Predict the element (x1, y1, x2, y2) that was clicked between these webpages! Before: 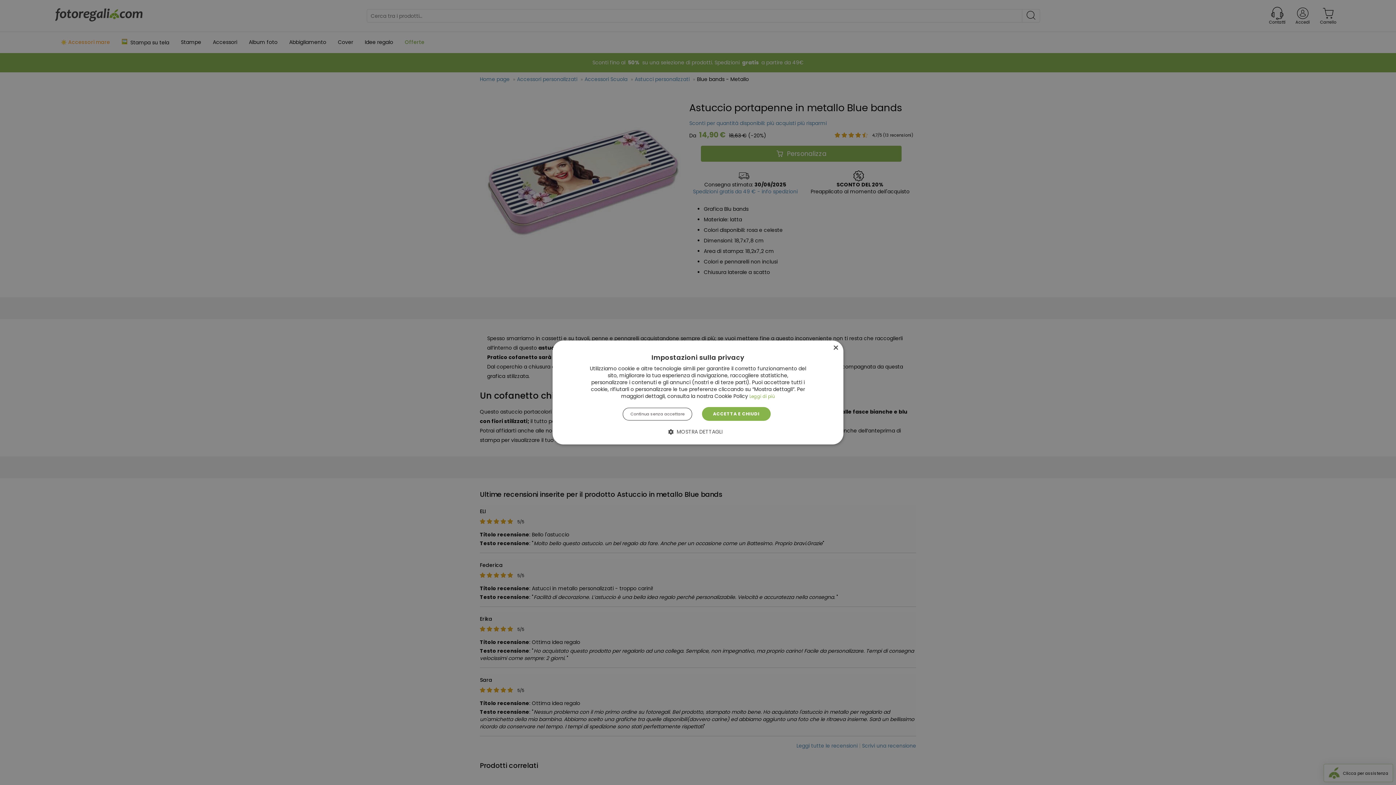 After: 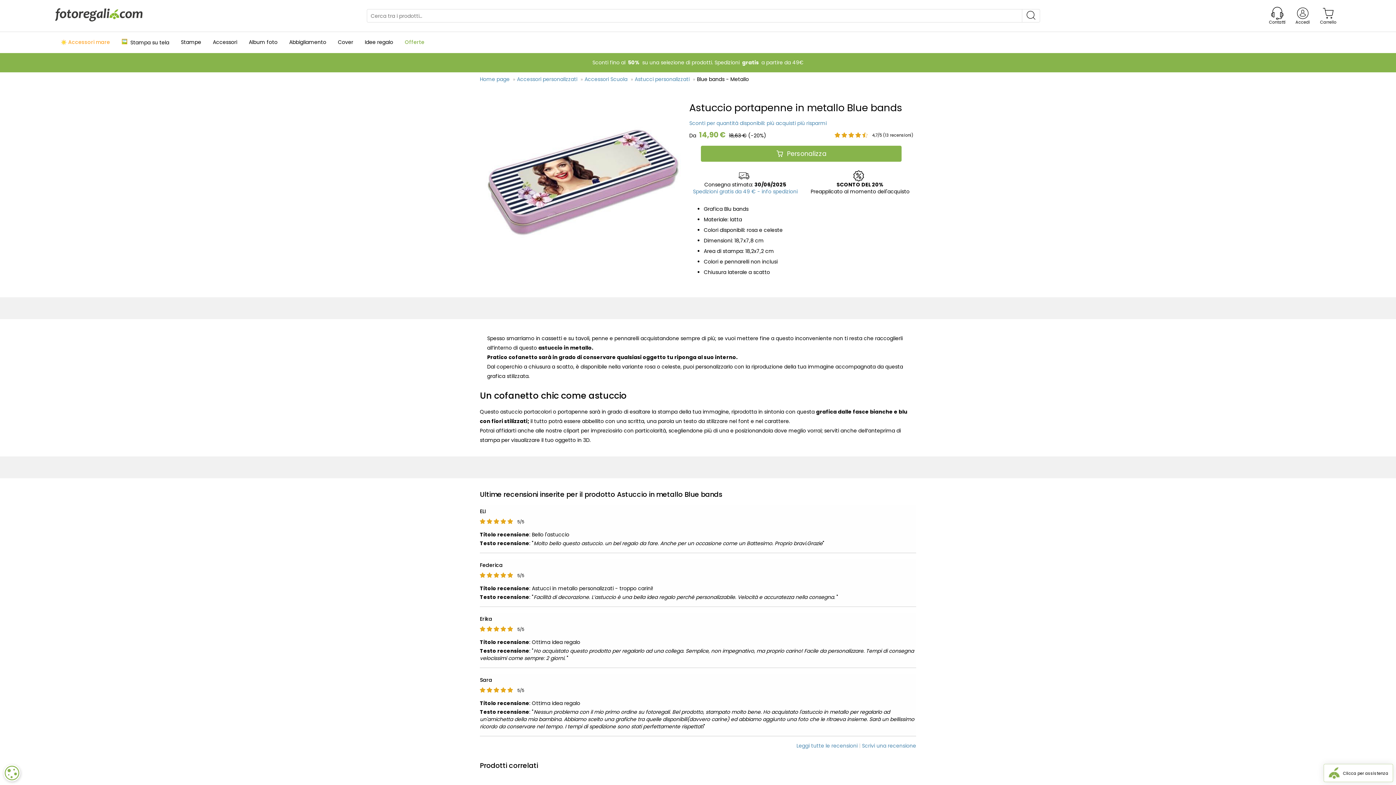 Action: label: ACCETTA E CHIUDI bbox: (702, 407, 770, 421)